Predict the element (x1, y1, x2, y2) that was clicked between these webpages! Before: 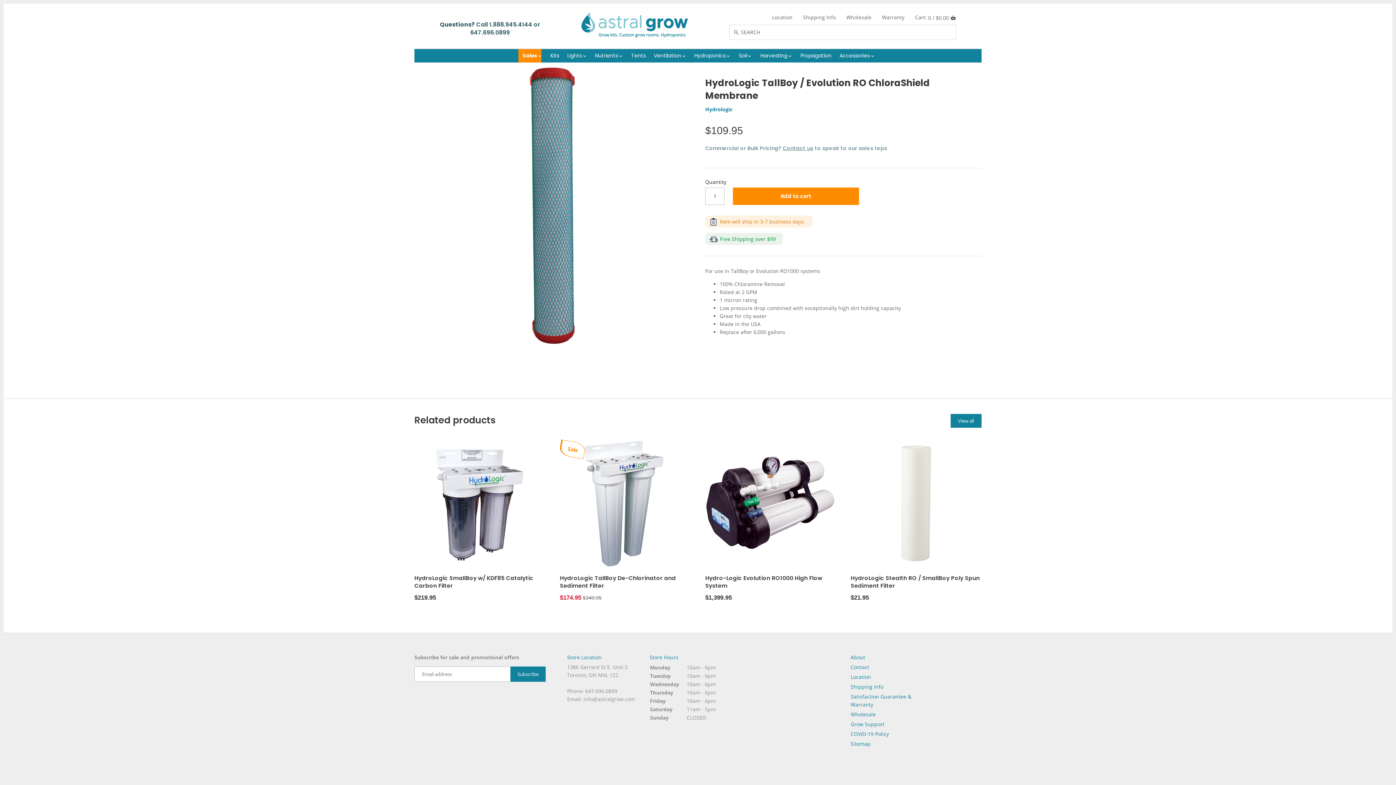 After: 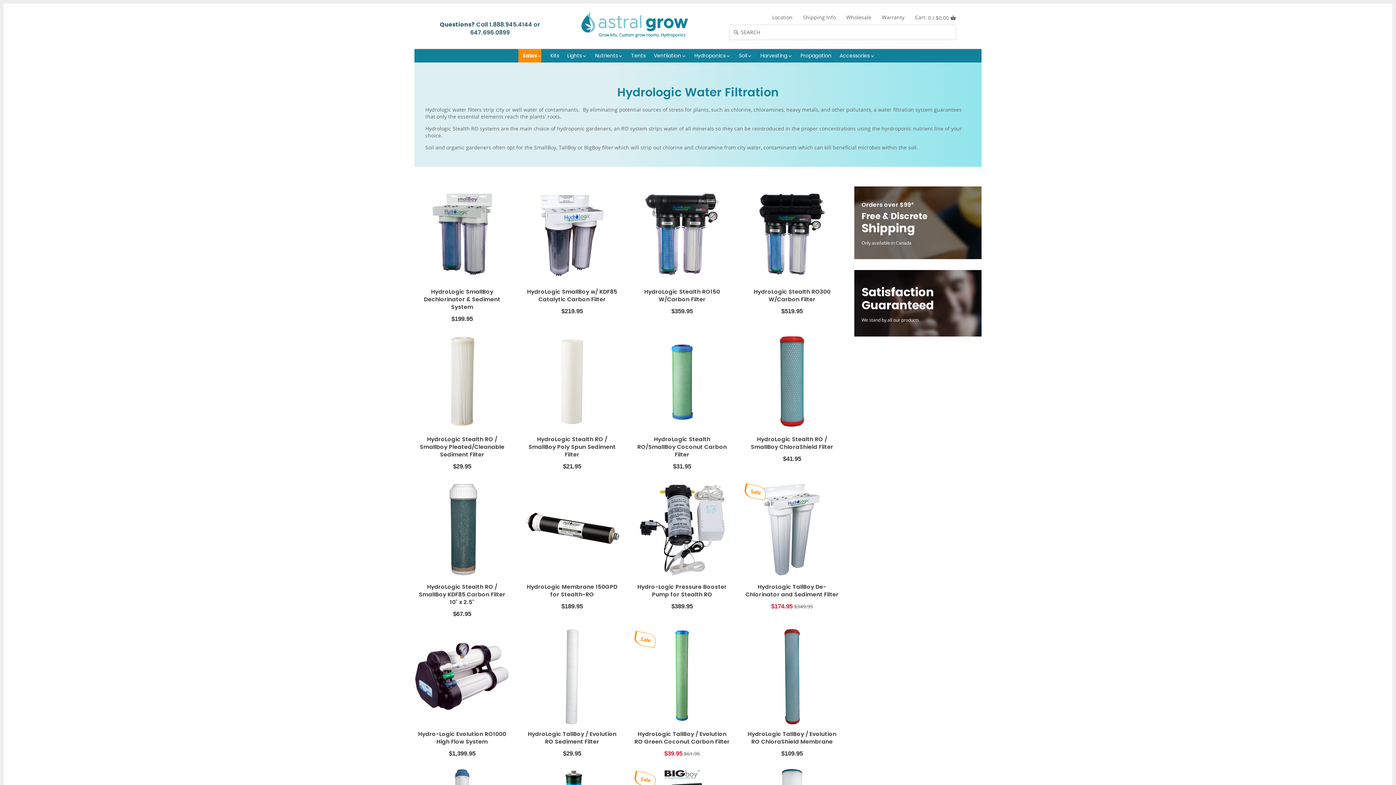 Action: label: Hydrologic bbox: (705, 105, 732, 112)